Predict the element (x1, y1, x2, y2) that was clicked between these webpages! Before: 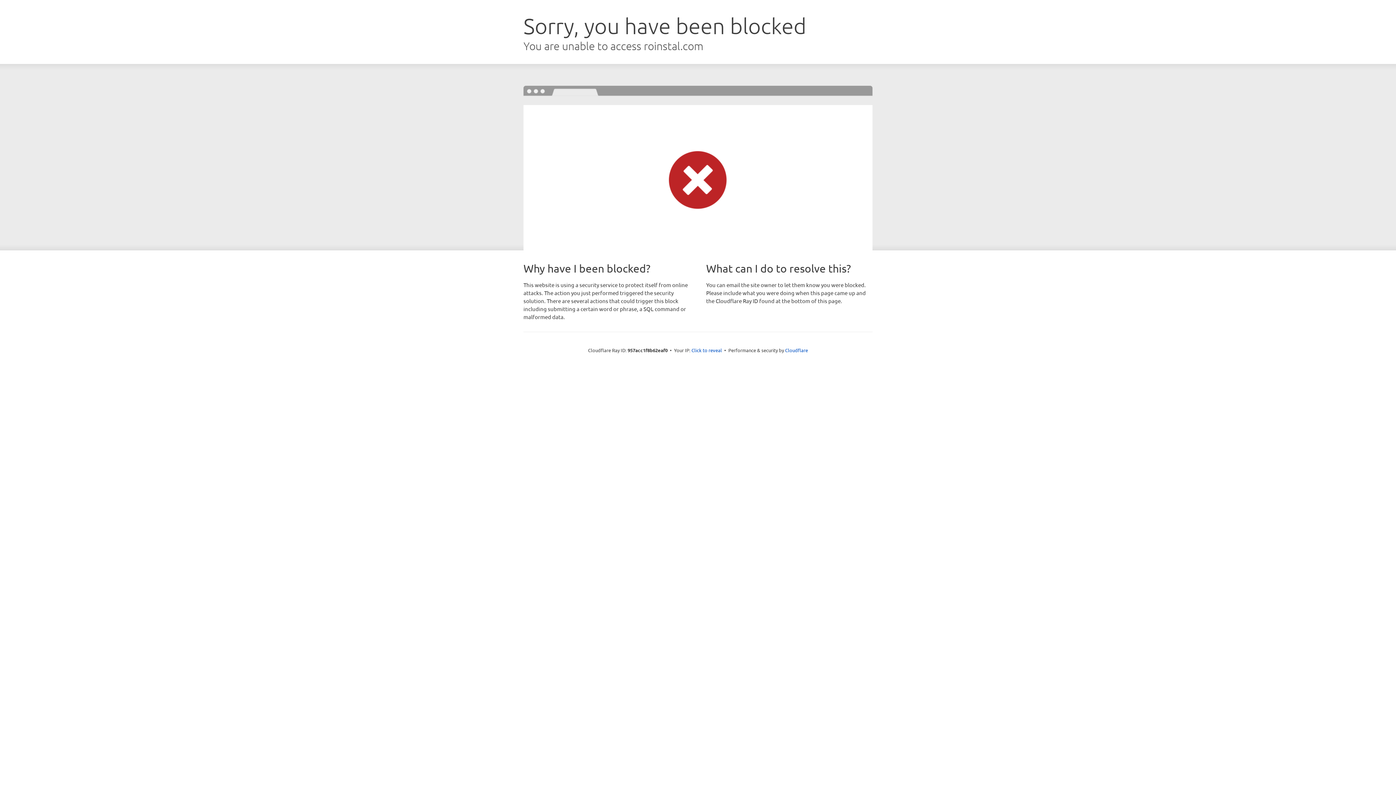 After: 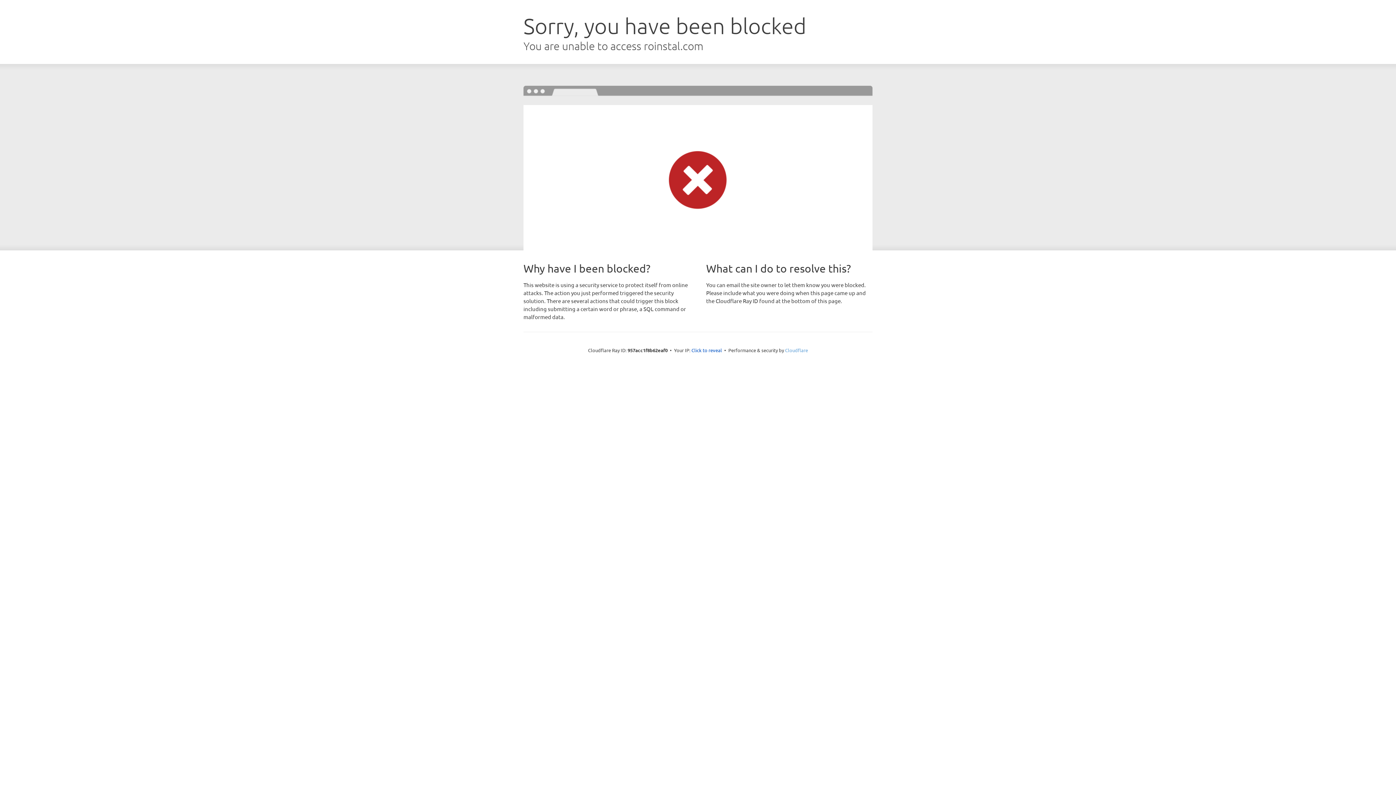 Action: bbox: (785, 347, 808, 353) label: Cloudflare